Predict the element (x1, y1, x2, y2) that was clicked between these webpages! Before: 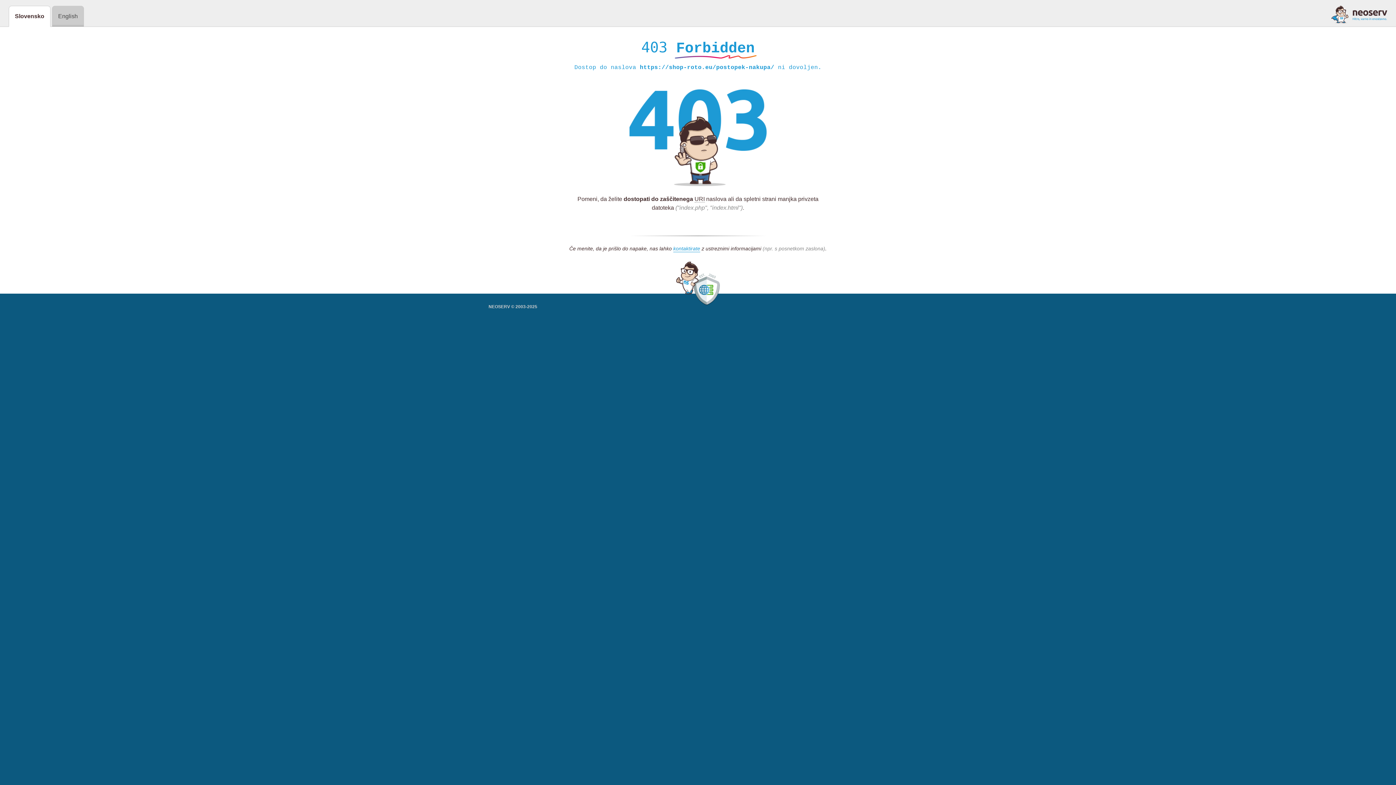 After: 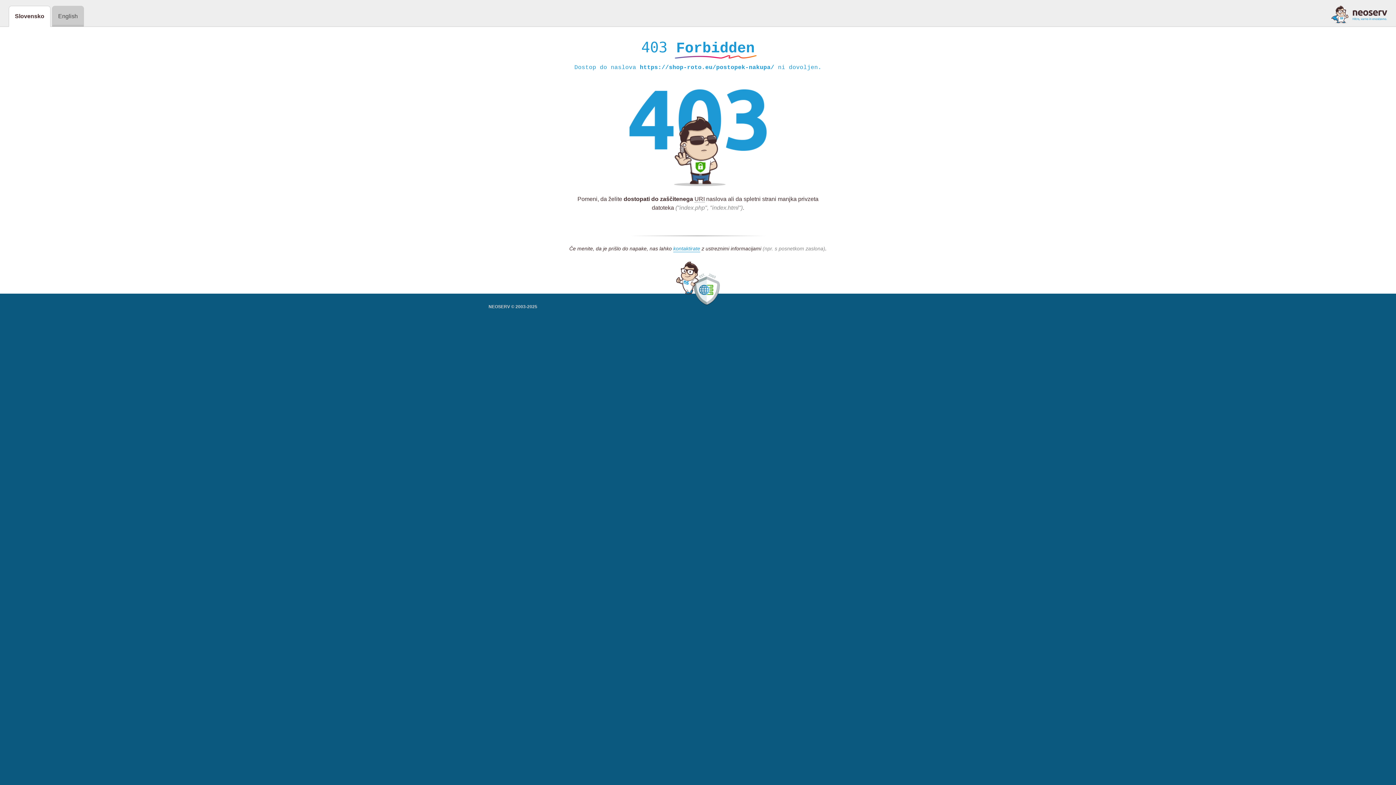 Action: bbox: (1331, 5, 1387, 23)